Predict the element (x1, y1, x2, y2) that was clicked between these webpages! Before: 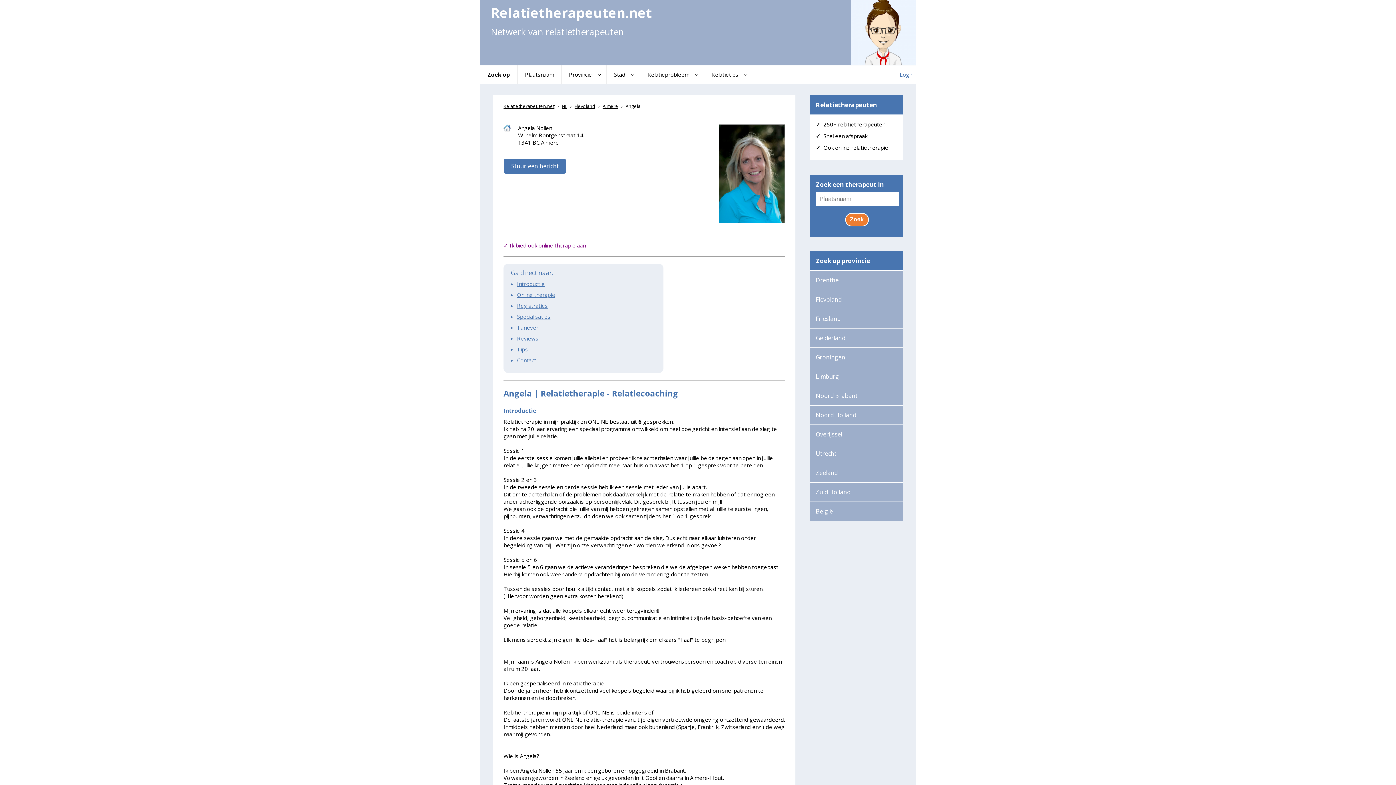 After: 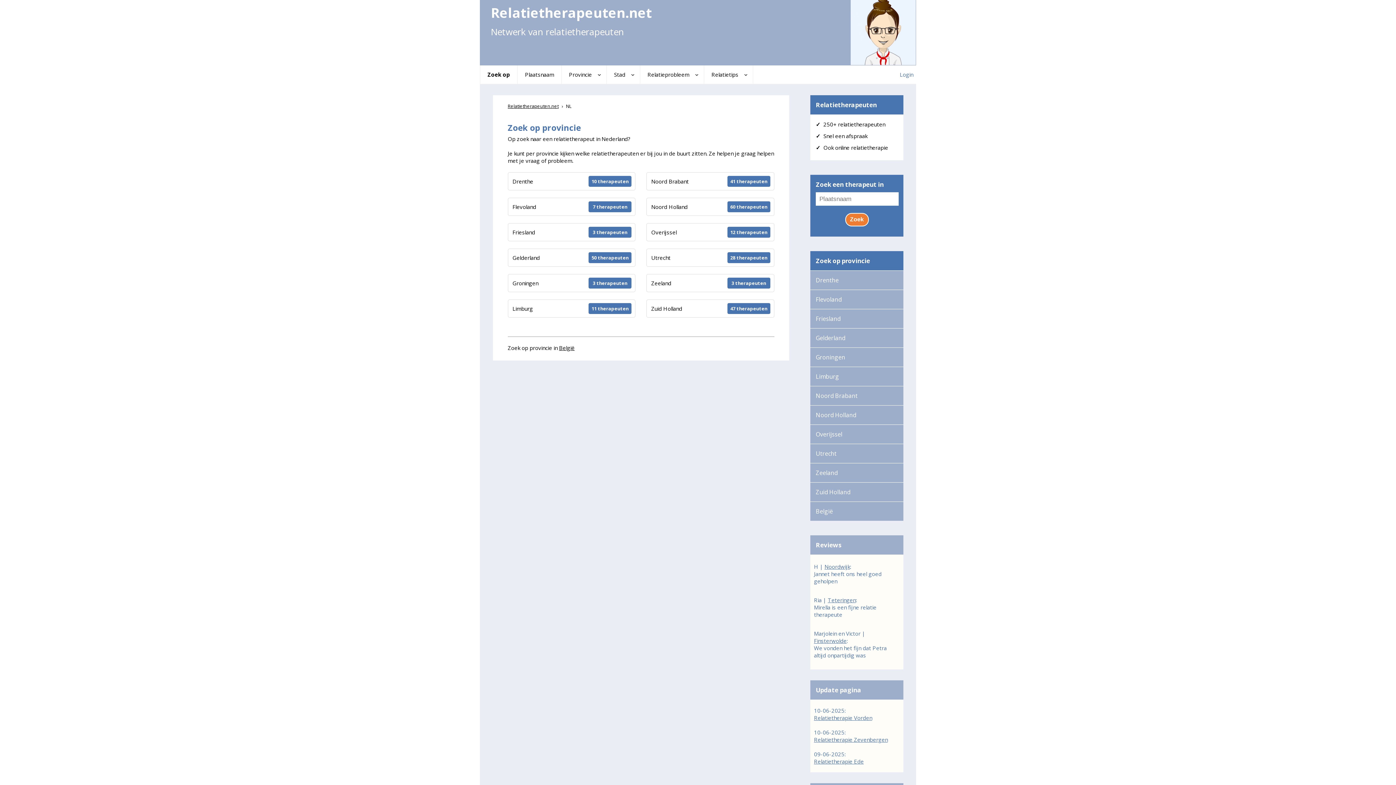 Action: bbox: (810, 251, 903, 270) label: Zoek op provincie